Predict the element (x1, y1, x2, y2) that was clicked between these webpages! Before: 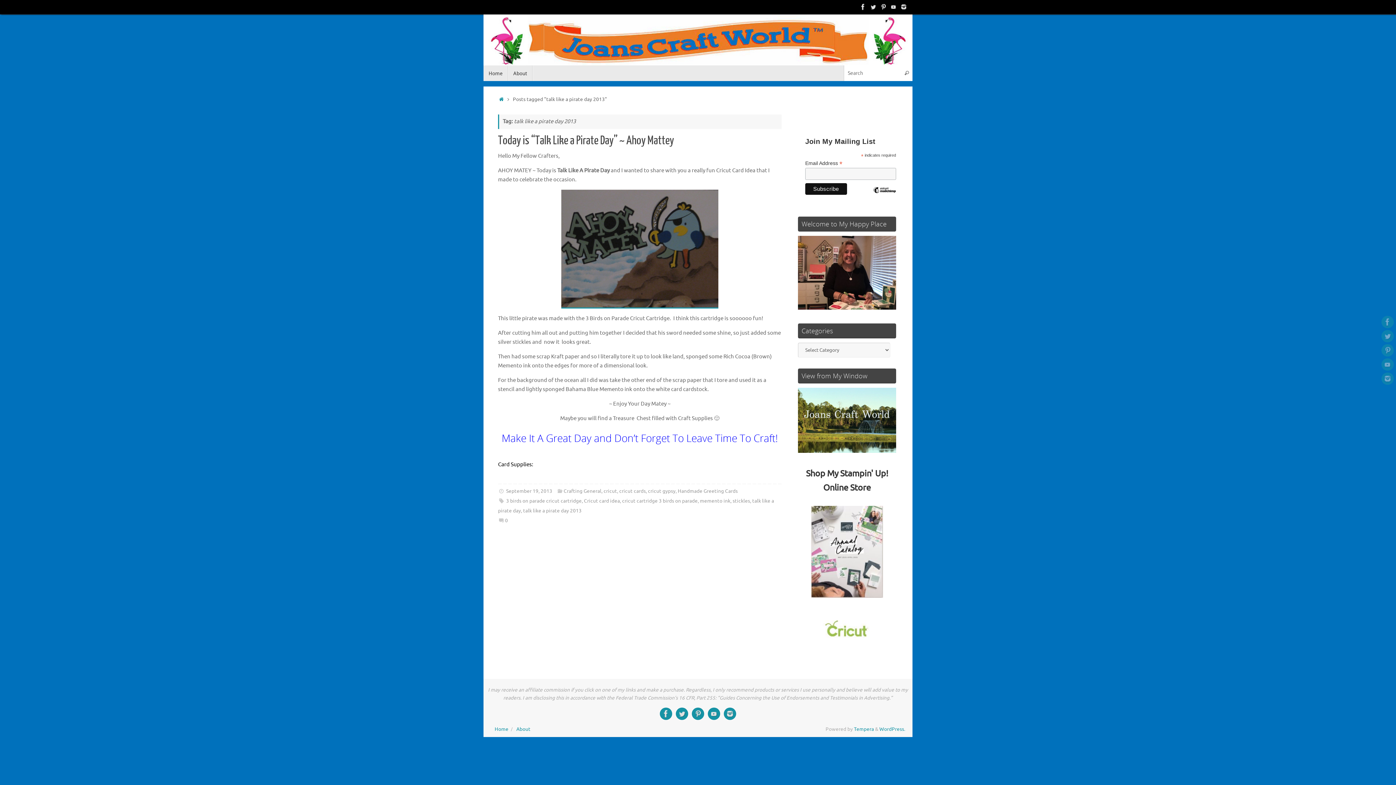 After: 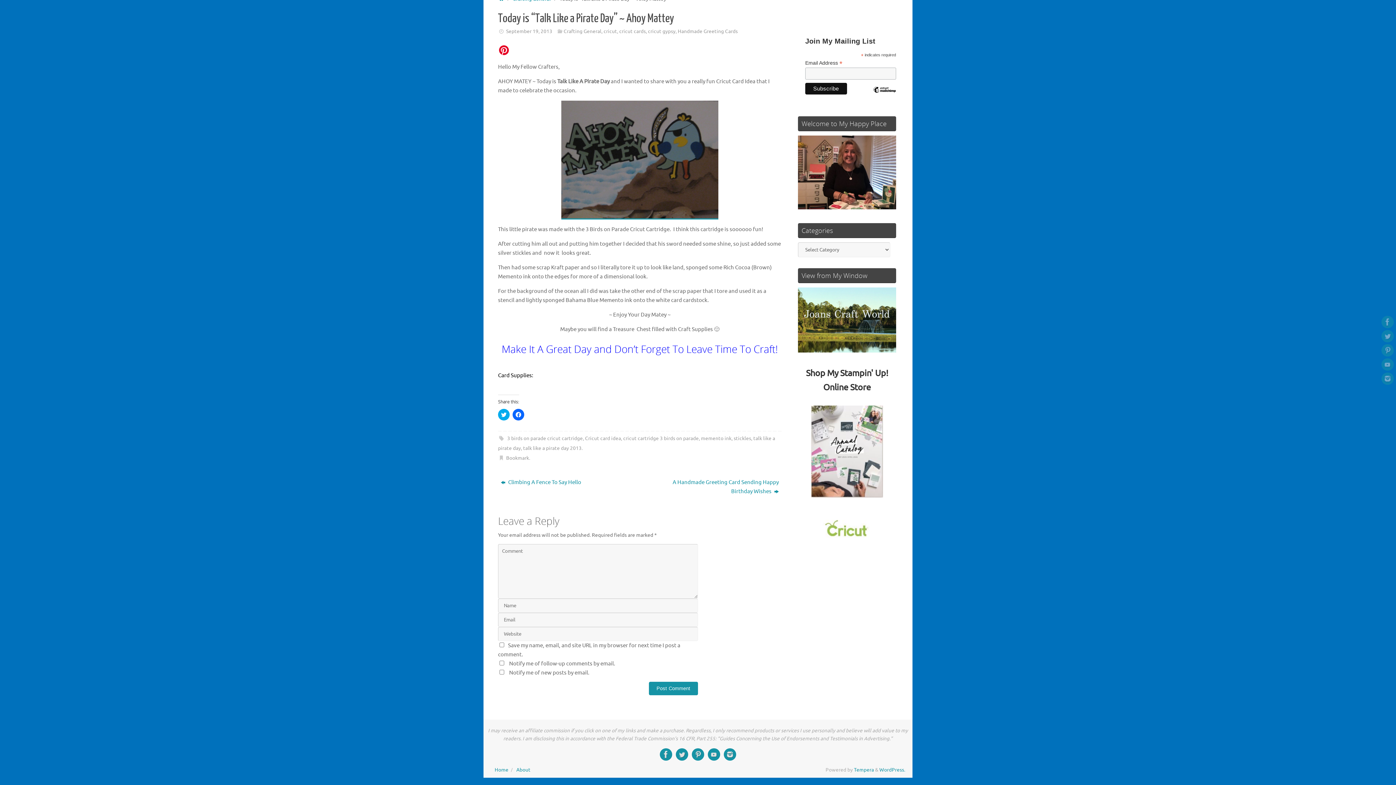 Action: label: 0 bbox: (498, 517, 508, 524)